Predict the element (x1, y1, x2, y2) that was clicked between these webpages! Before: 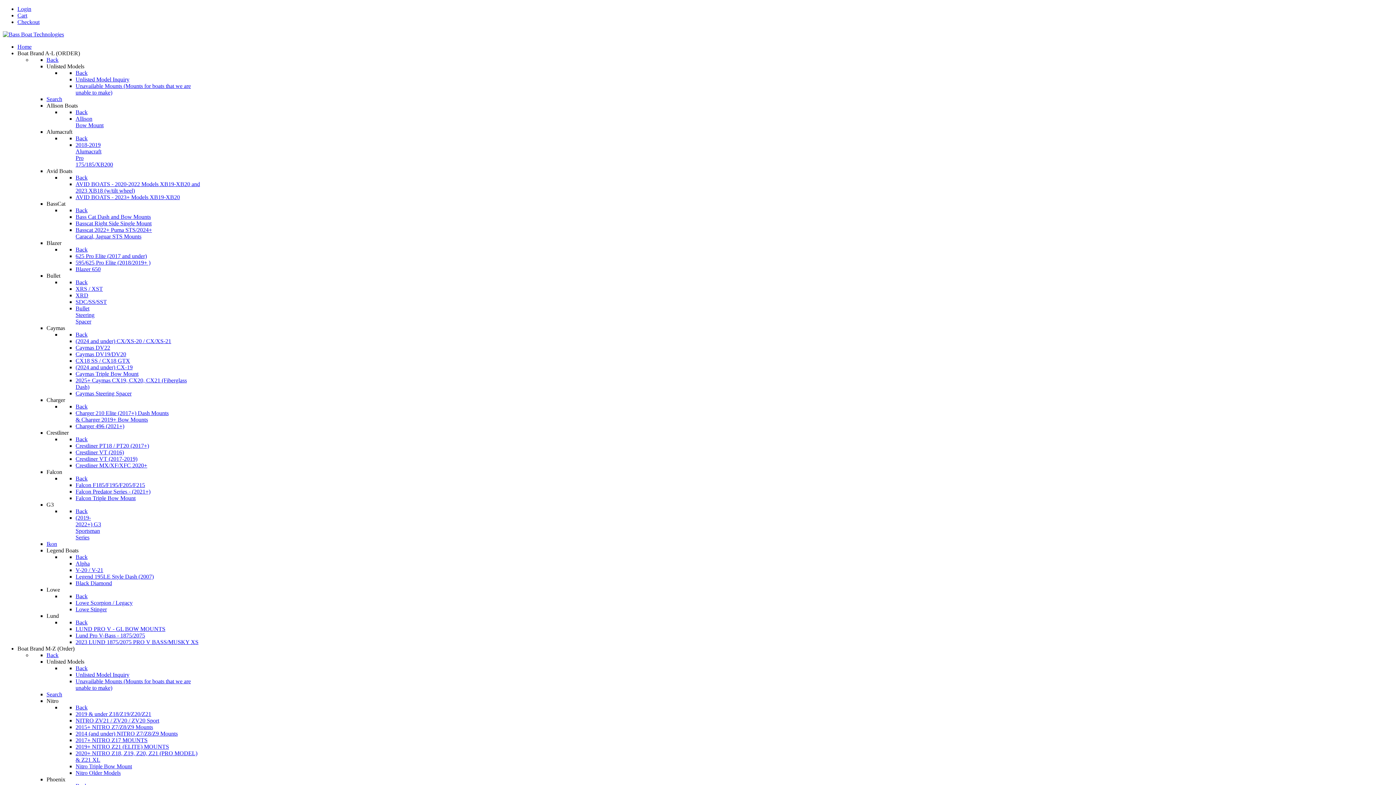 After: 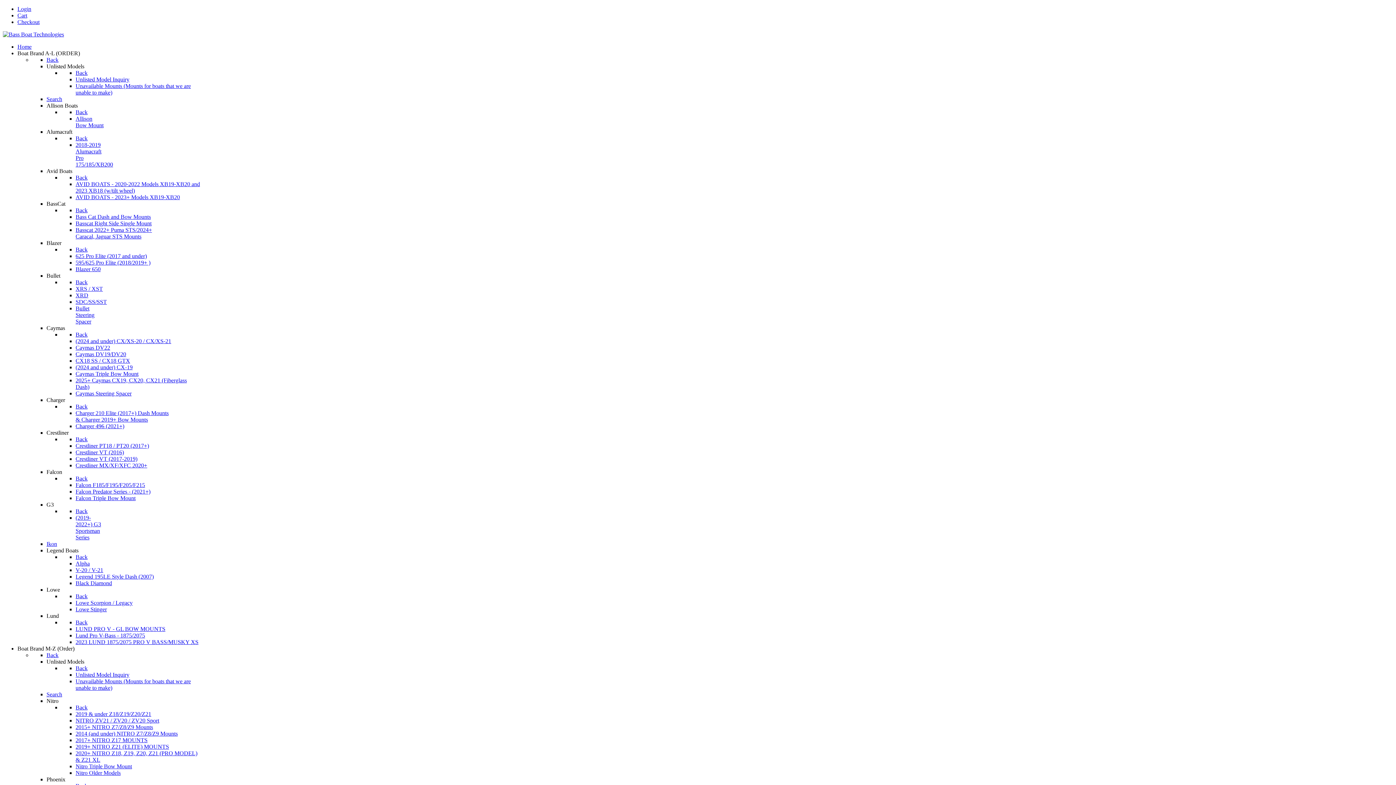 Action: label: Bullet Steering Spacer bbox: (75, 305, 94, 324)